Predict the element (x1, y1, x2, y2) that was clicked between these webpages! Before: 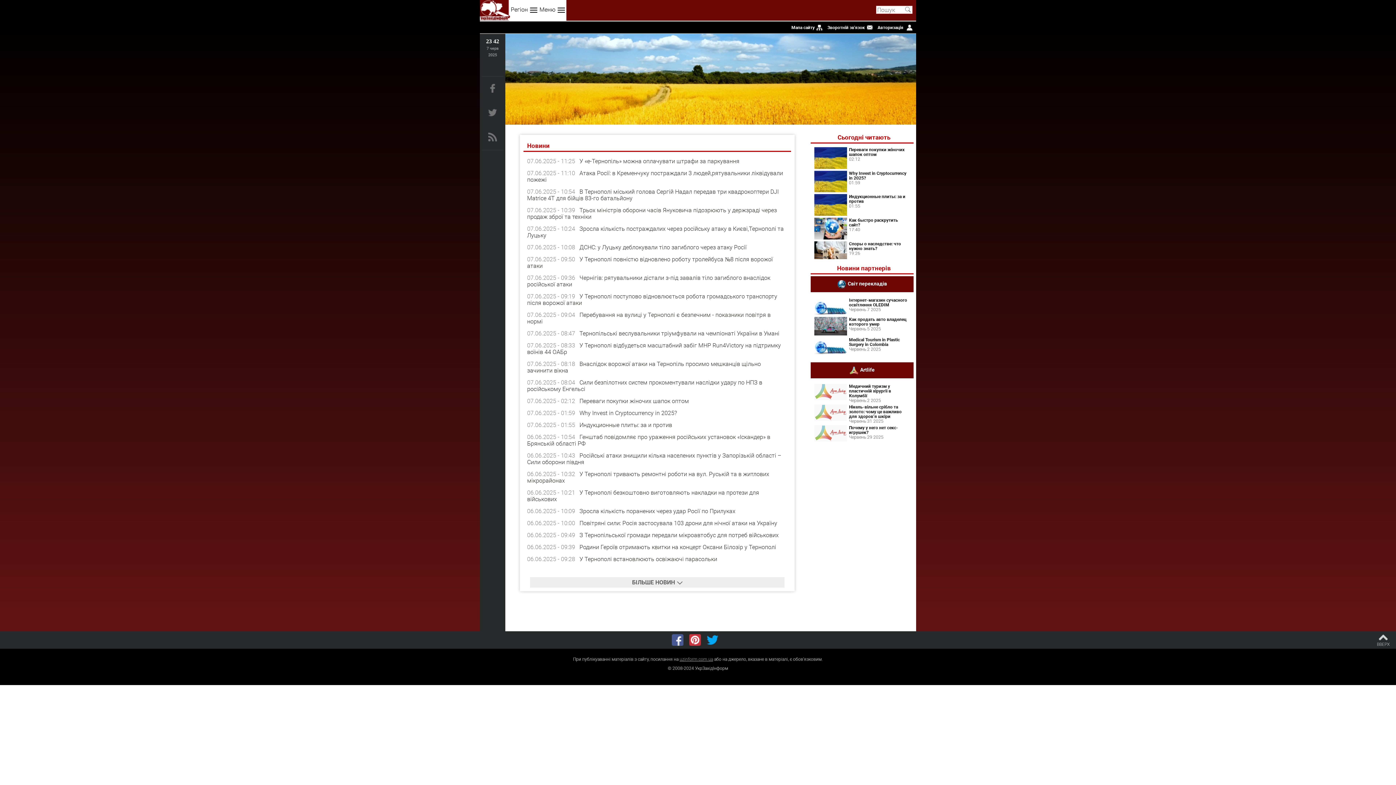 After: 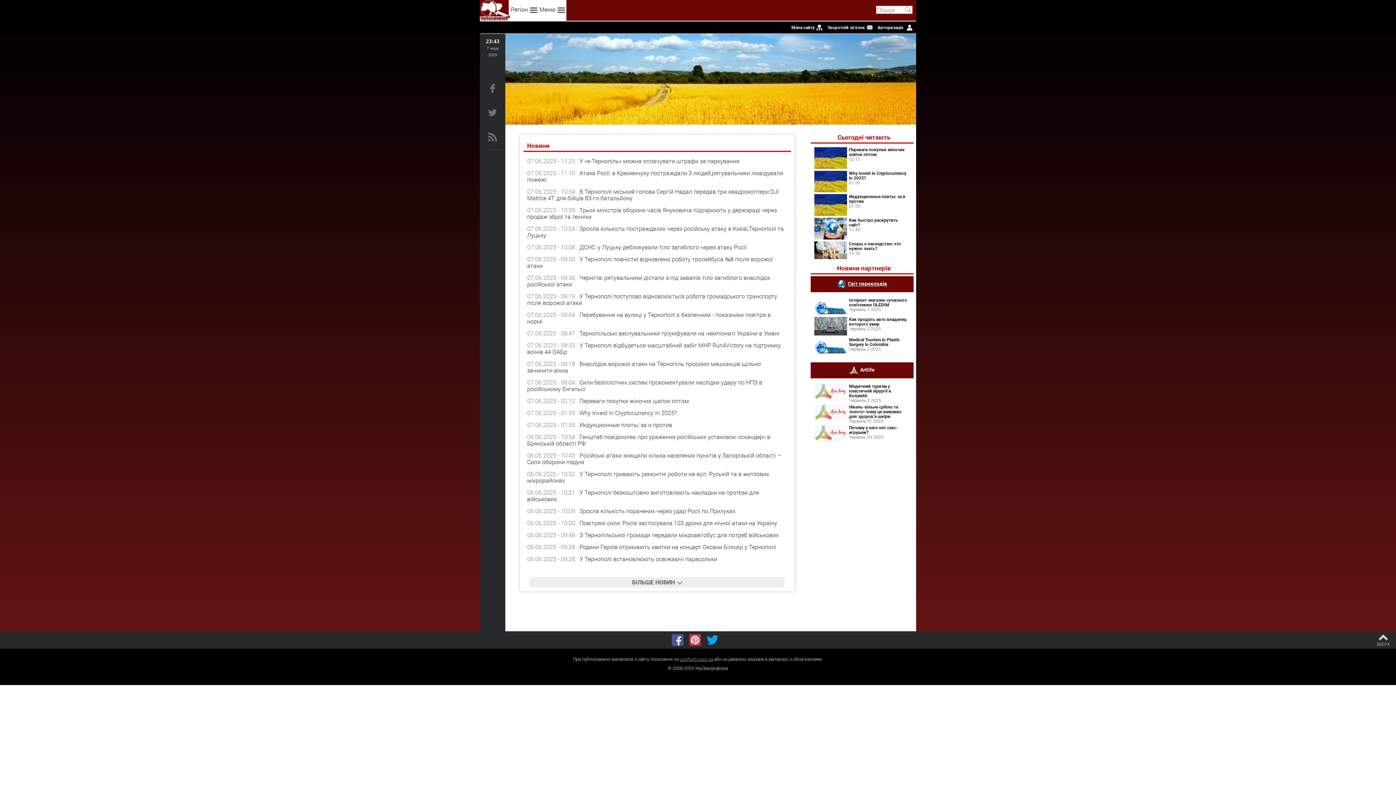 Action: bbox: (847, 280, 887, 287) label: Світ перекладів